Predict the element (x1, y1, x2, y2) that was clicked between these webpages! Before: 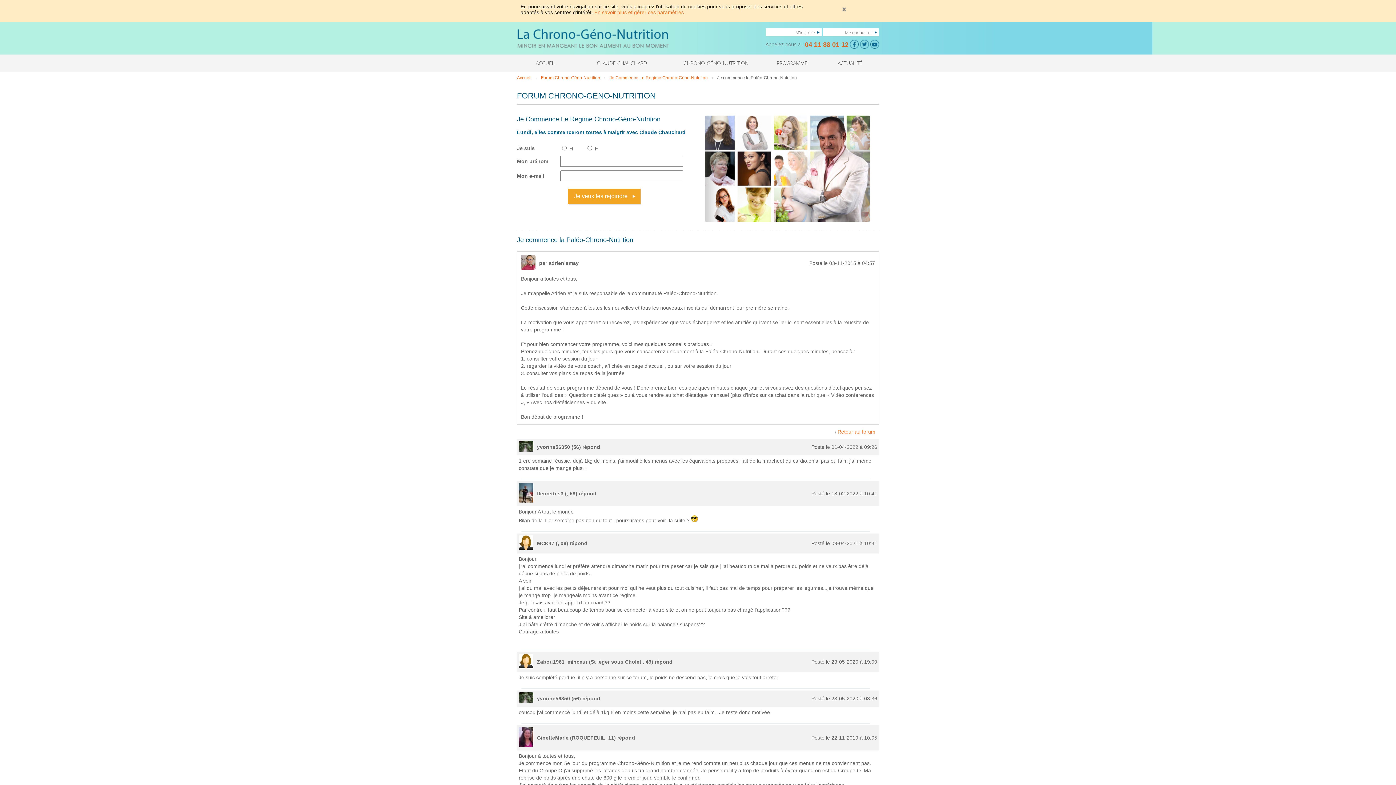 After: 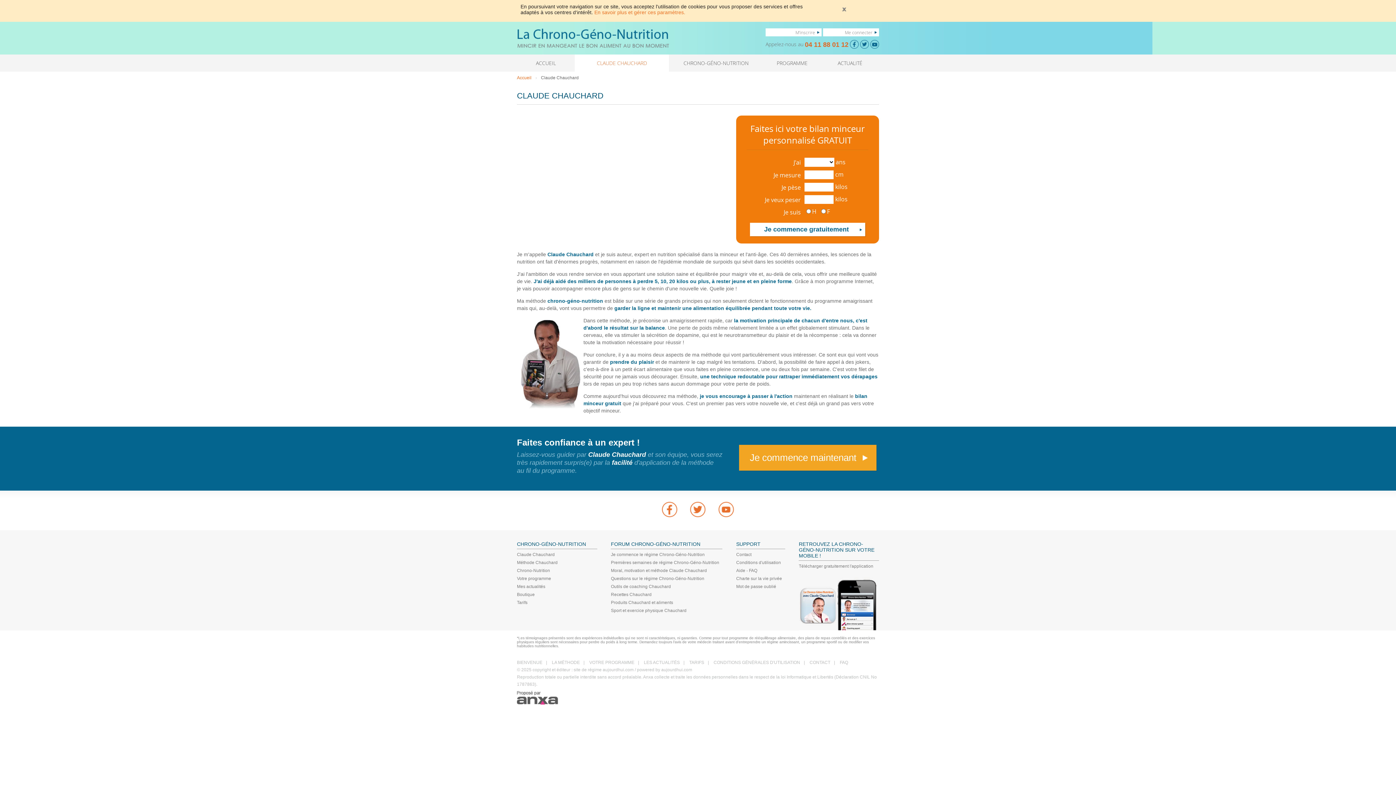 Action: bbox: (575, 54, 669, 71) label: CLAUDE CHAUCHARD